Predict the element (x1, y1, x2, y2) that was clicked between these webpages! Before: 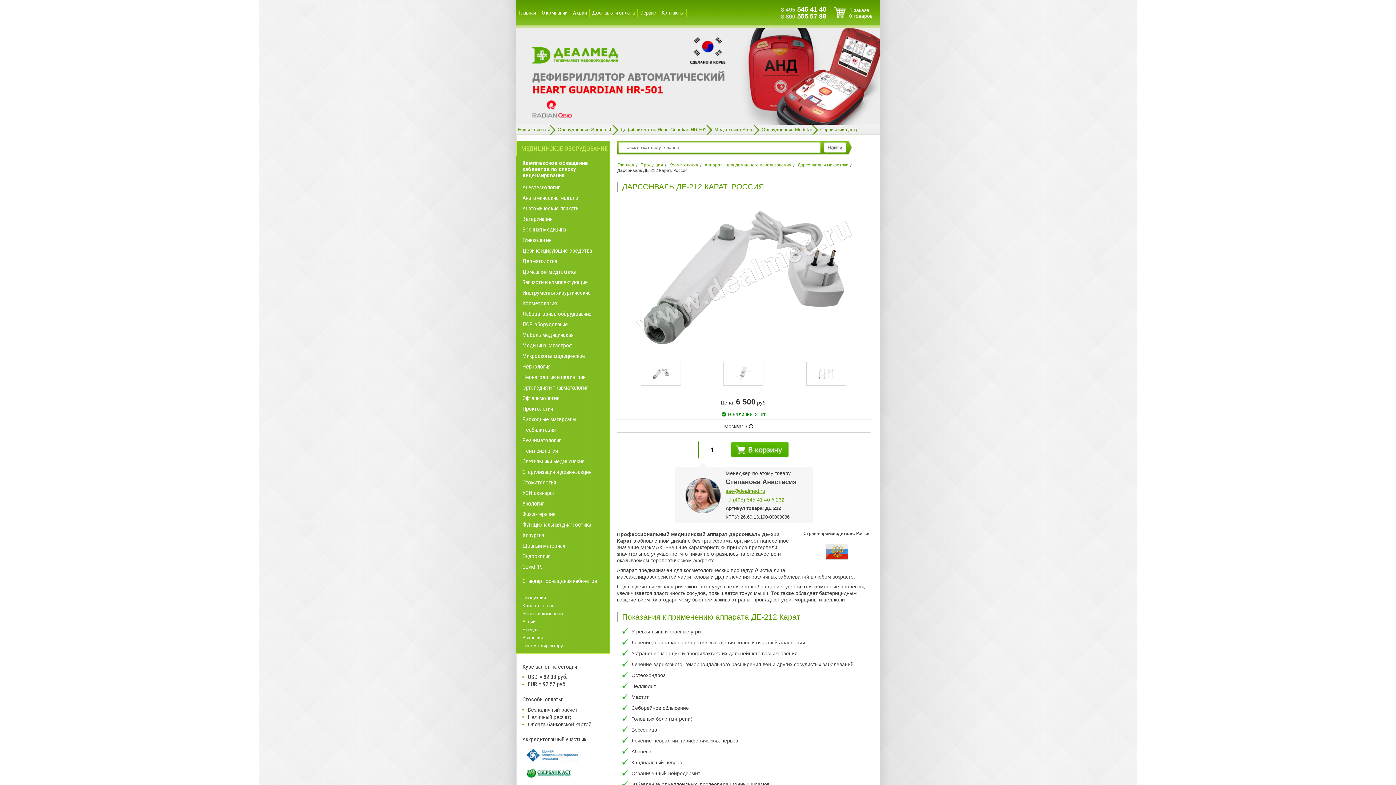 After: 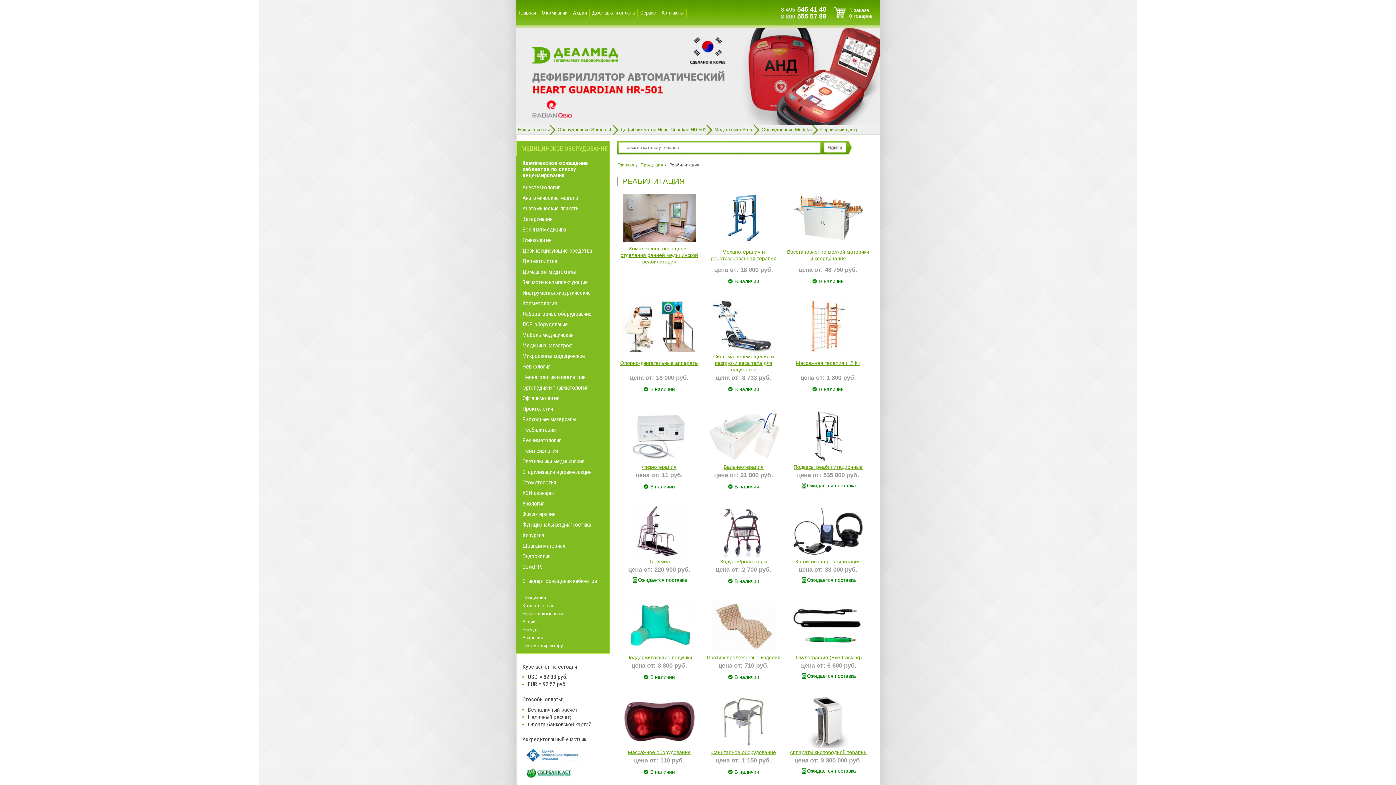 Action: bbox: (512, 424, 609, 435) label: Реабилитация